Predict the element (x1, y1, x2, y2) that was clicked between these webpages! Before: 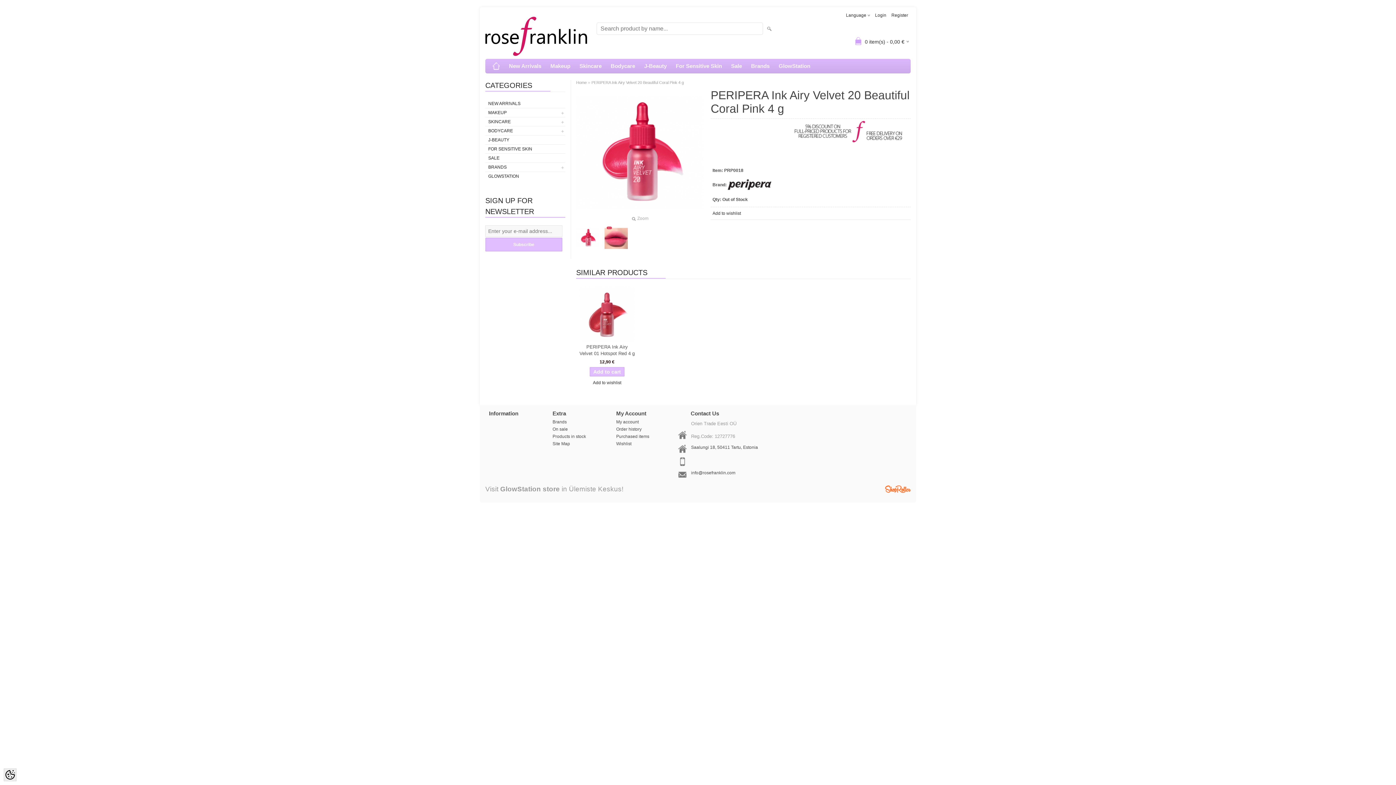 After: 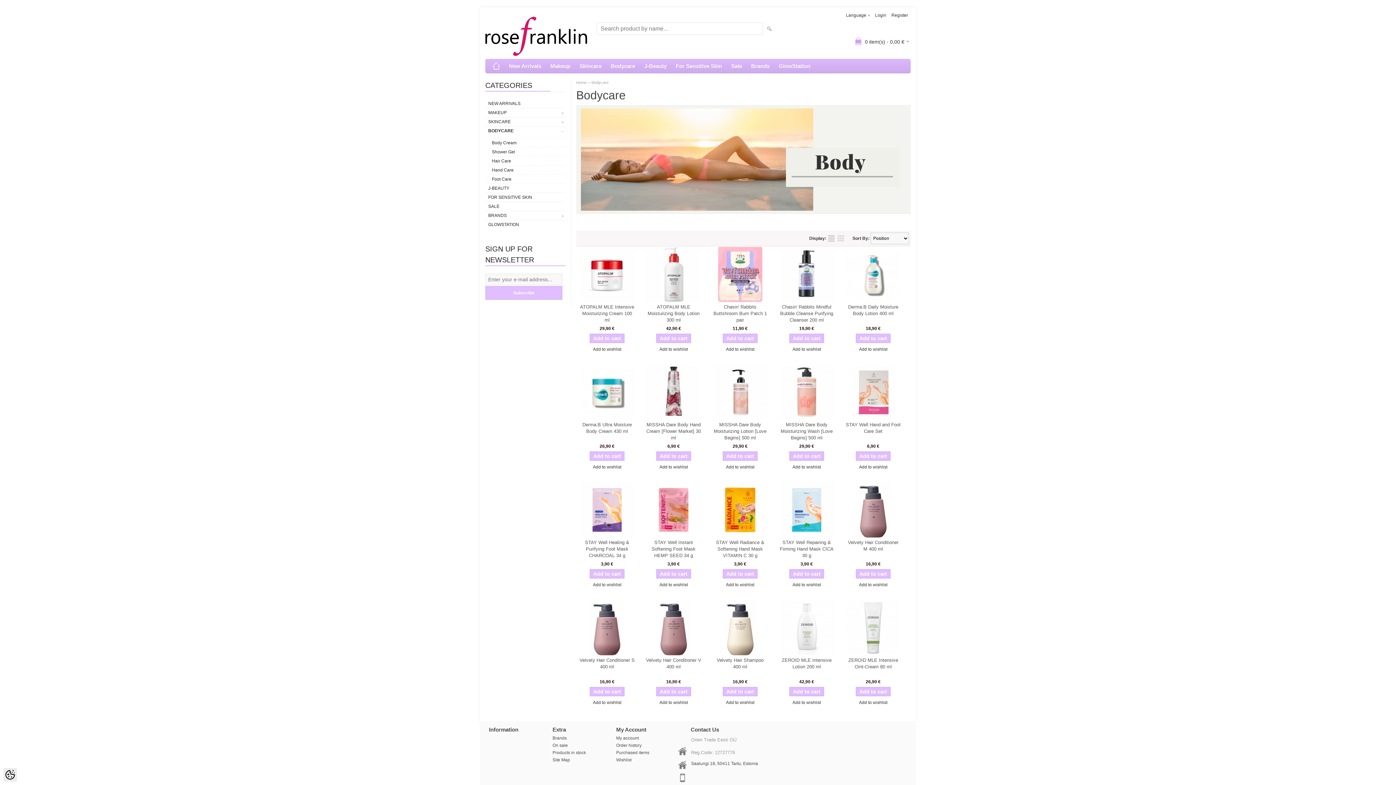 Action: label: BODYCARE bbox: (485, 126, 565, 135)